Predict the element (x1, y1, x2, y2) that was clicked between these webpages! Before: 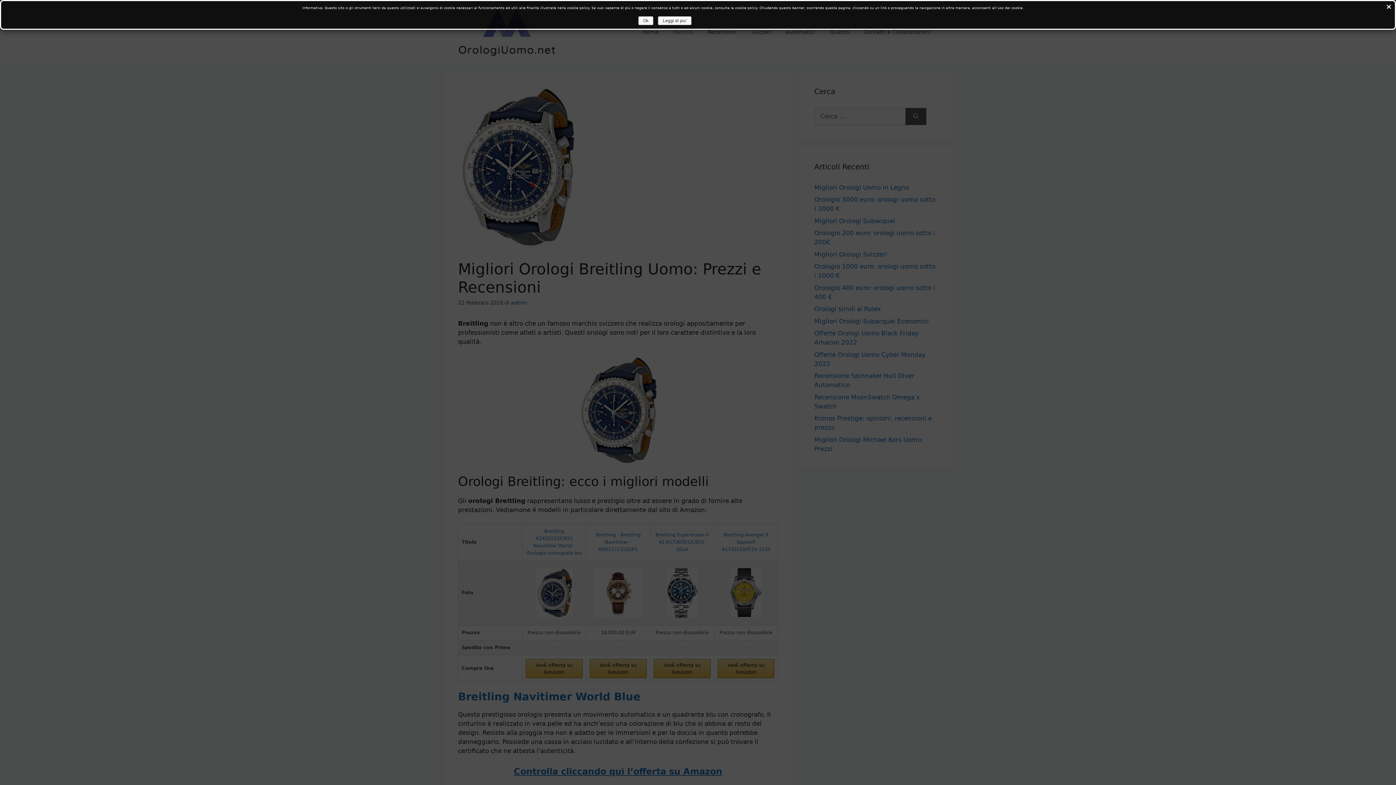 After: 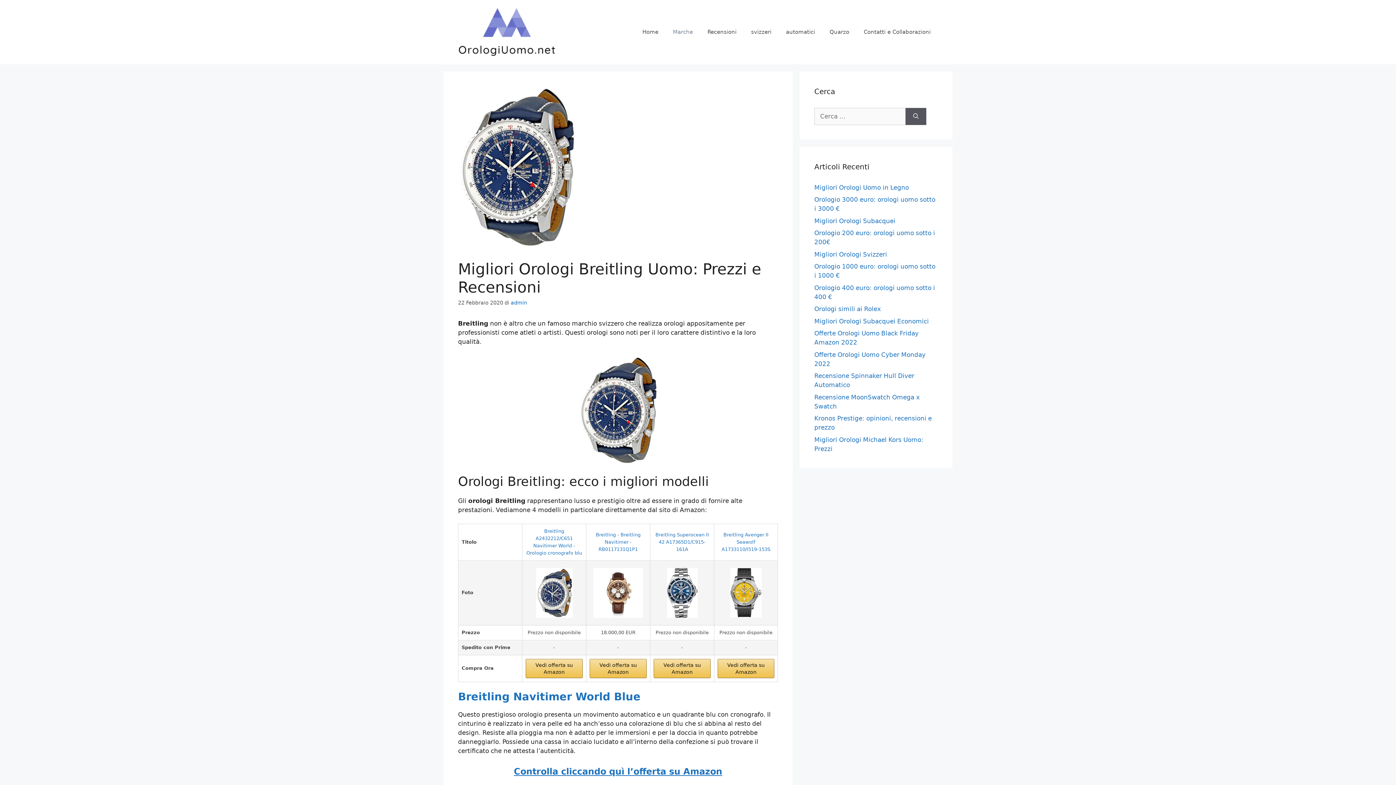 Action: label: Ok bbox: (638, 16, 653, 24)